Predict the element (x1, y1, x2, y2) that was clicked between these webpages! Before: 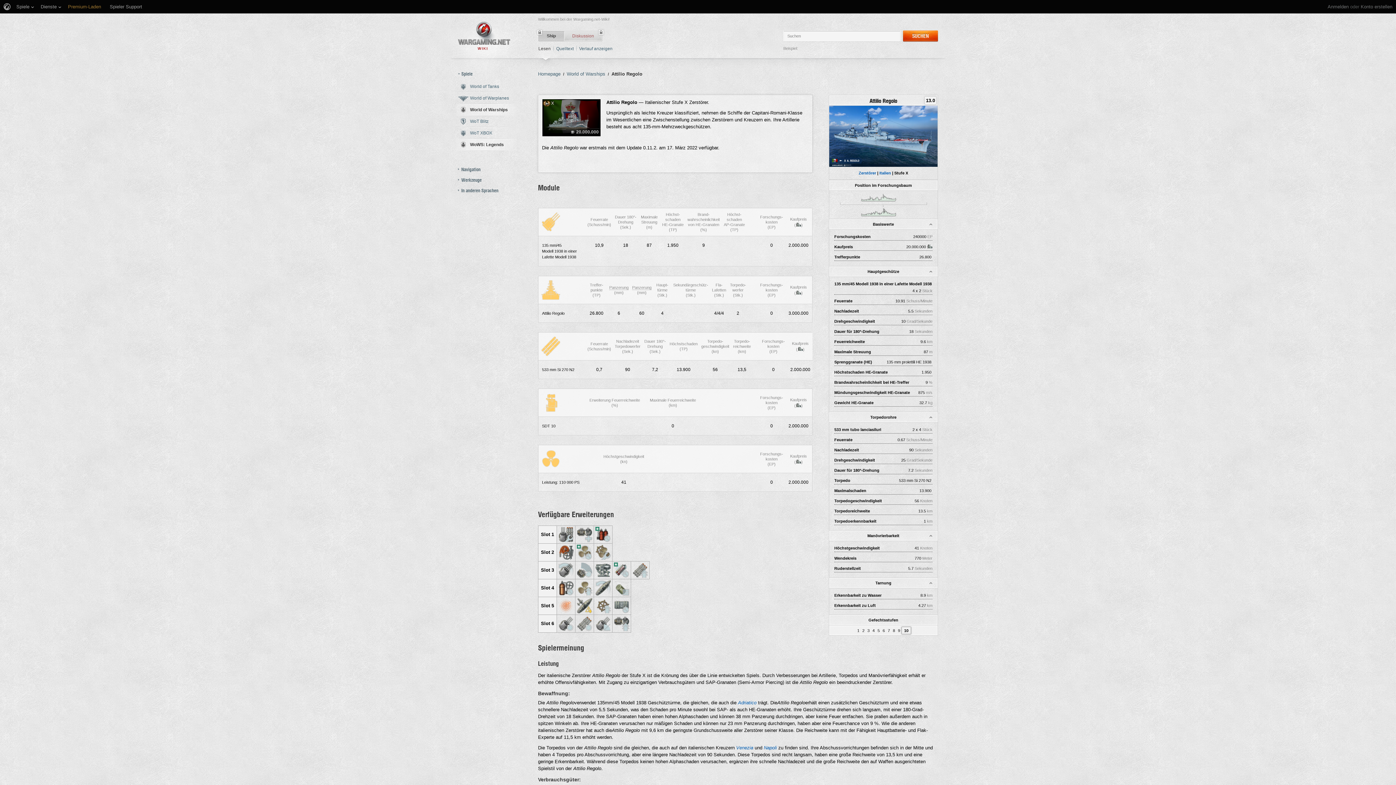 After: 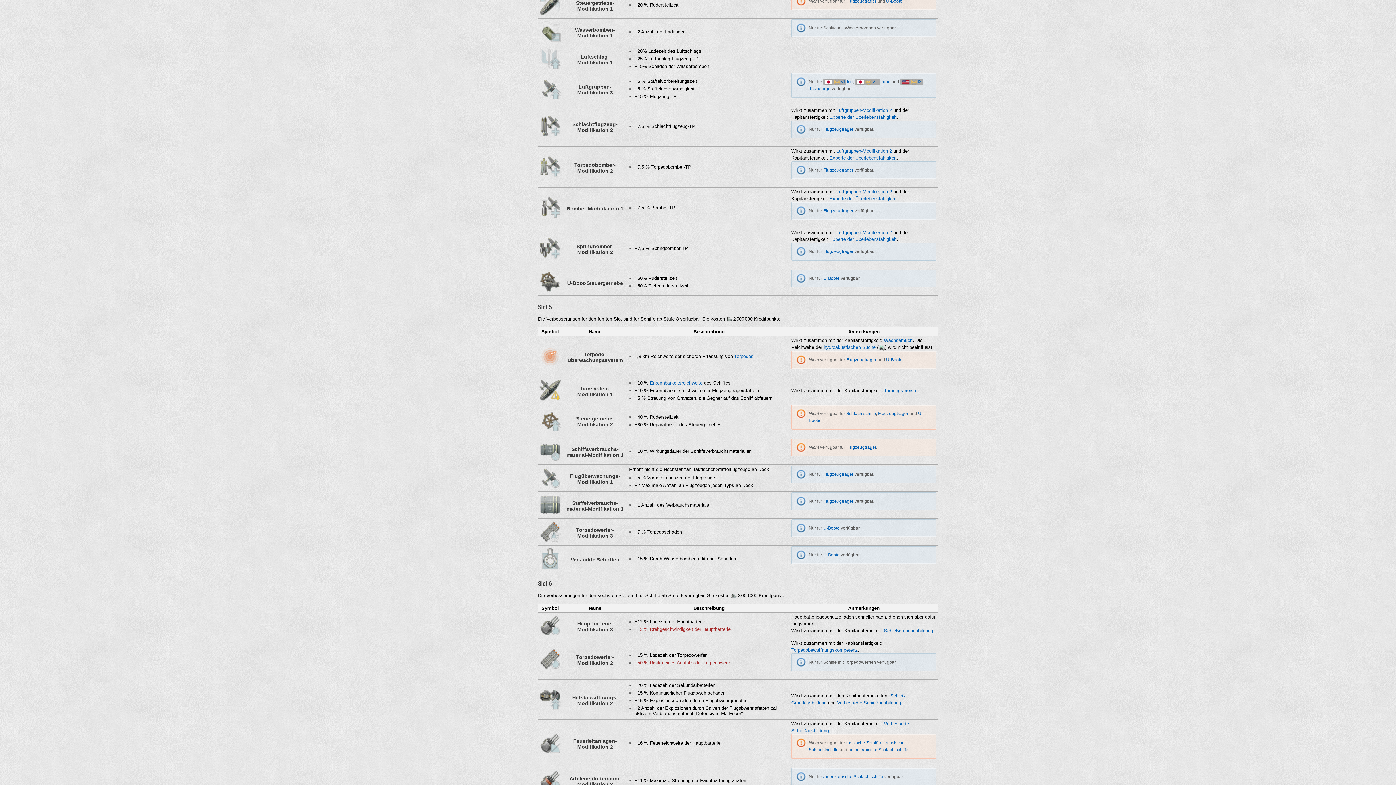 Action: bbox: (595, 585, 611, 590)